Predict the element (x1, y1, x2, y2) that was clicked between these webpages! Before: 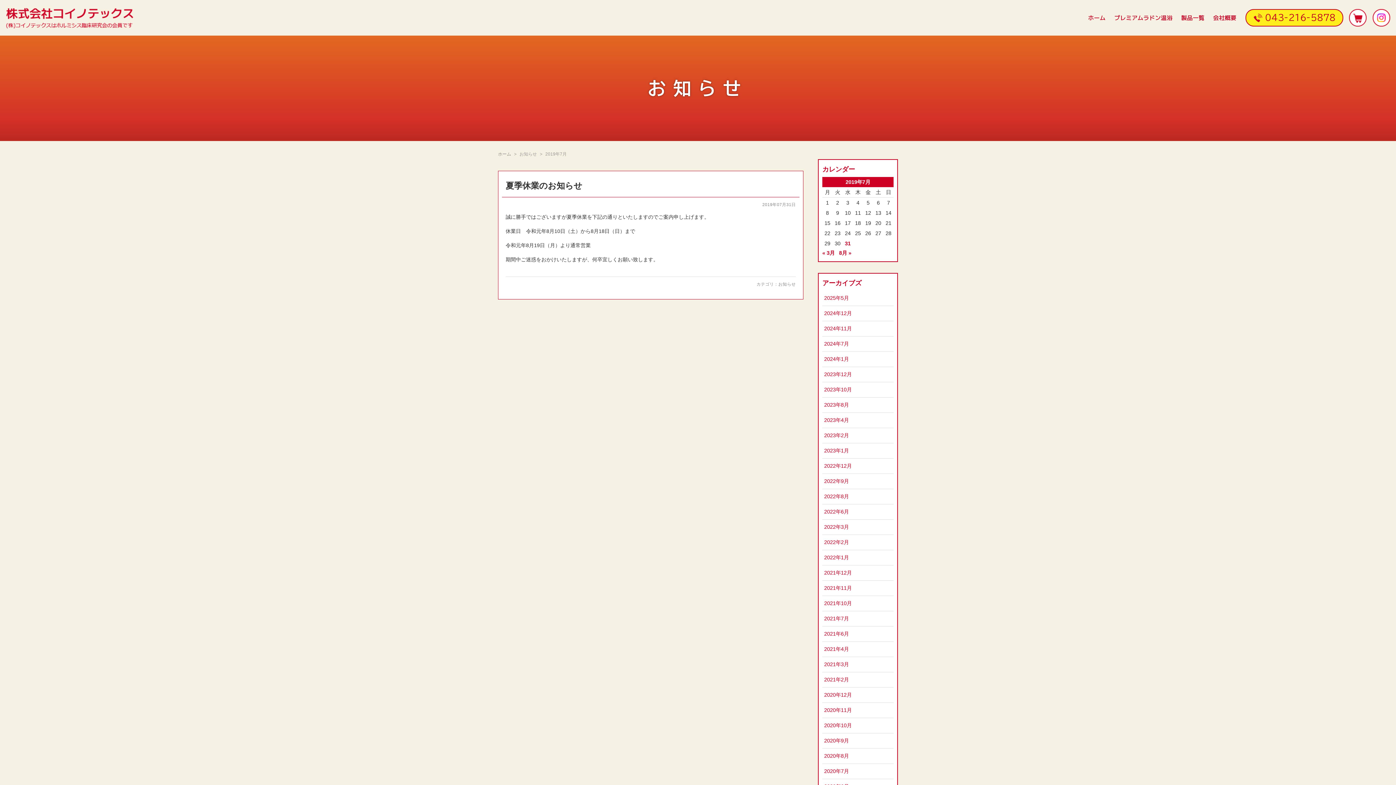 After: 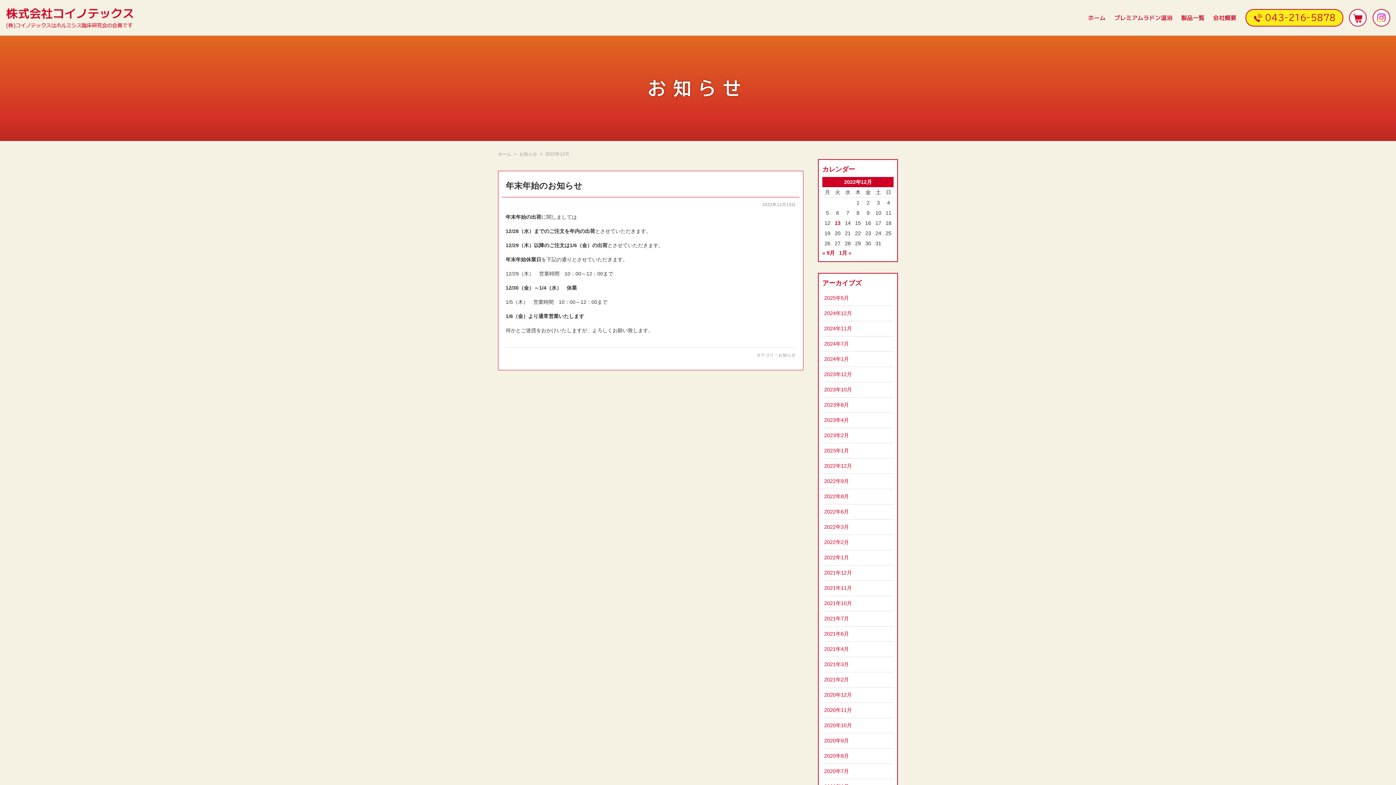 Action: label: 2022年12月 bbox: (824, 463, 852, 469)